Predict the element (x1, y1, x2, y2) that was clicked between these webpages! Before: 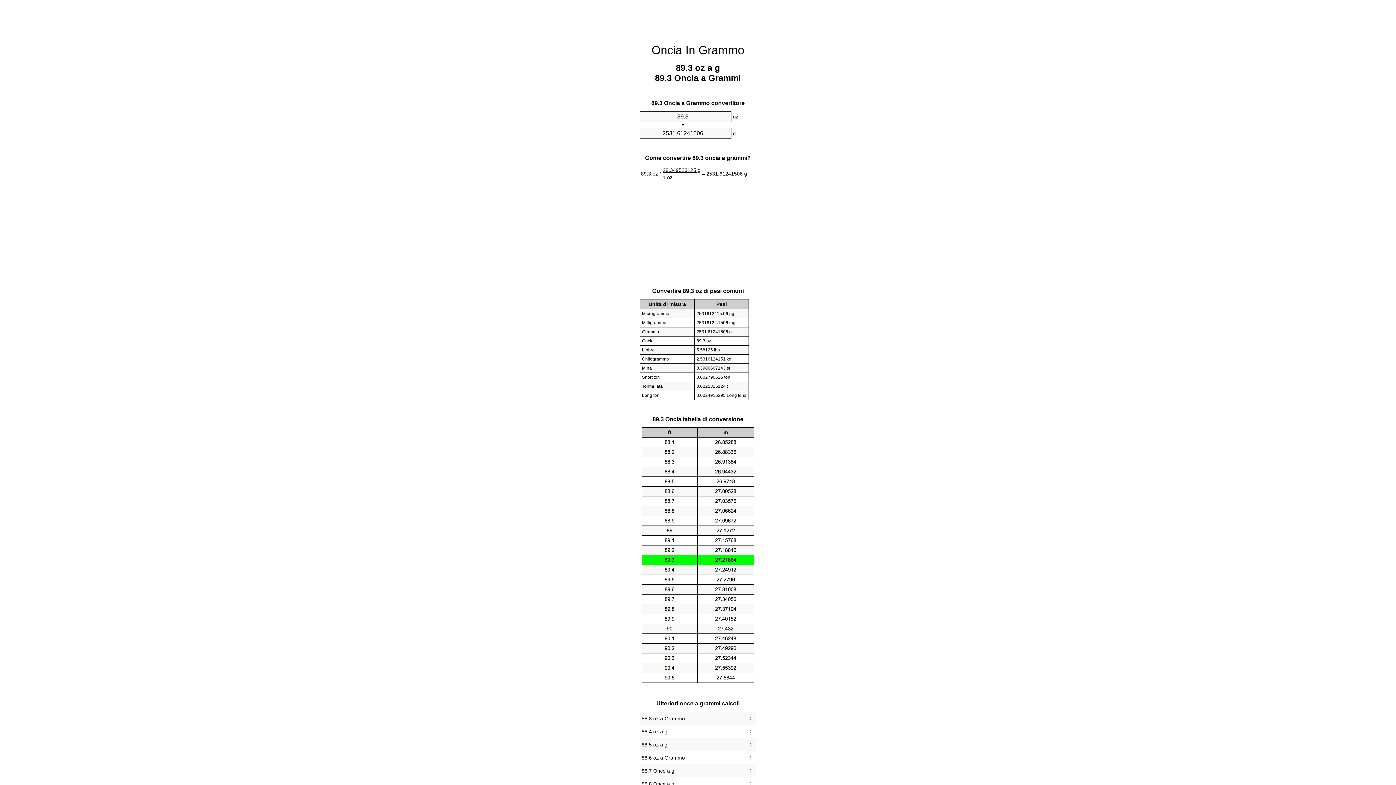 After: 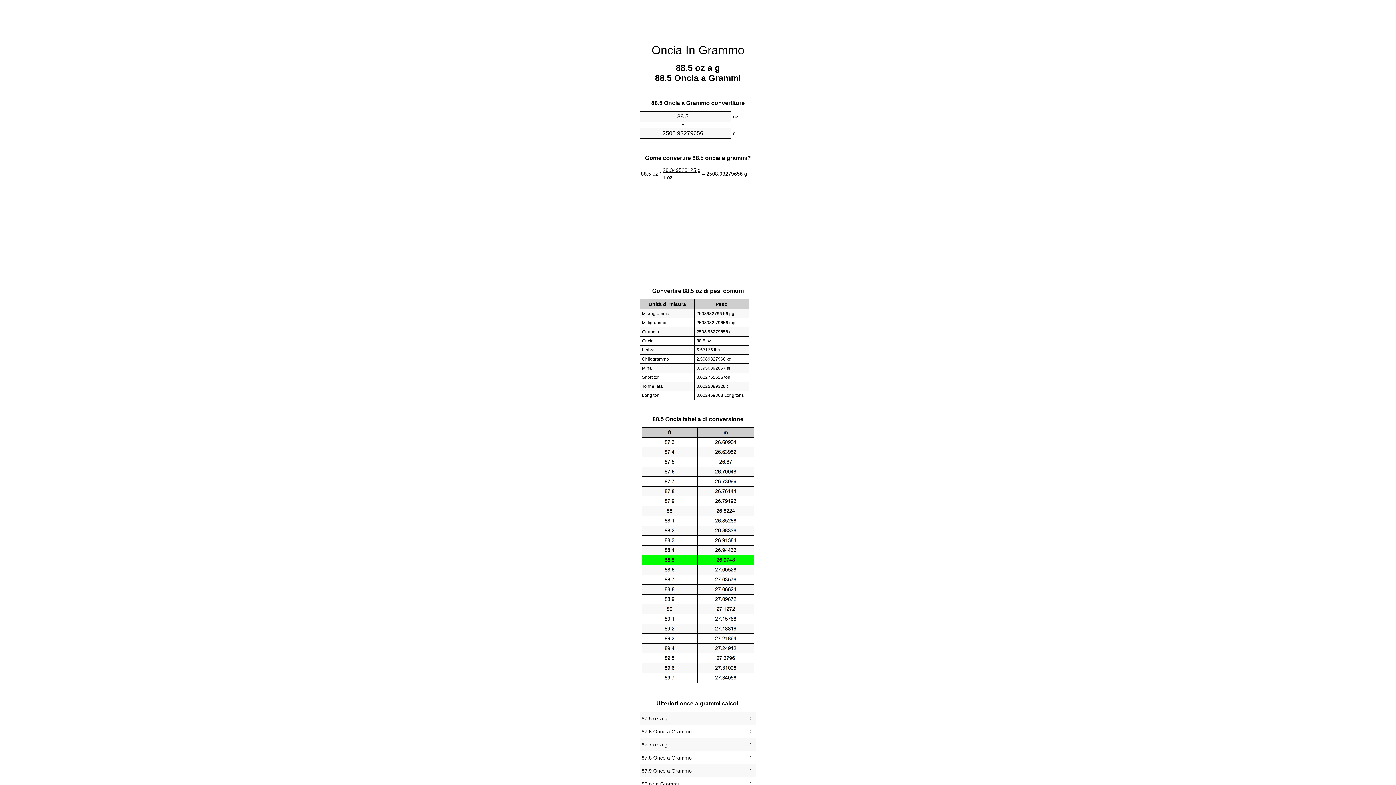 Action: label: 88.5 oz a g bbox: (641, 740, 754, 749)